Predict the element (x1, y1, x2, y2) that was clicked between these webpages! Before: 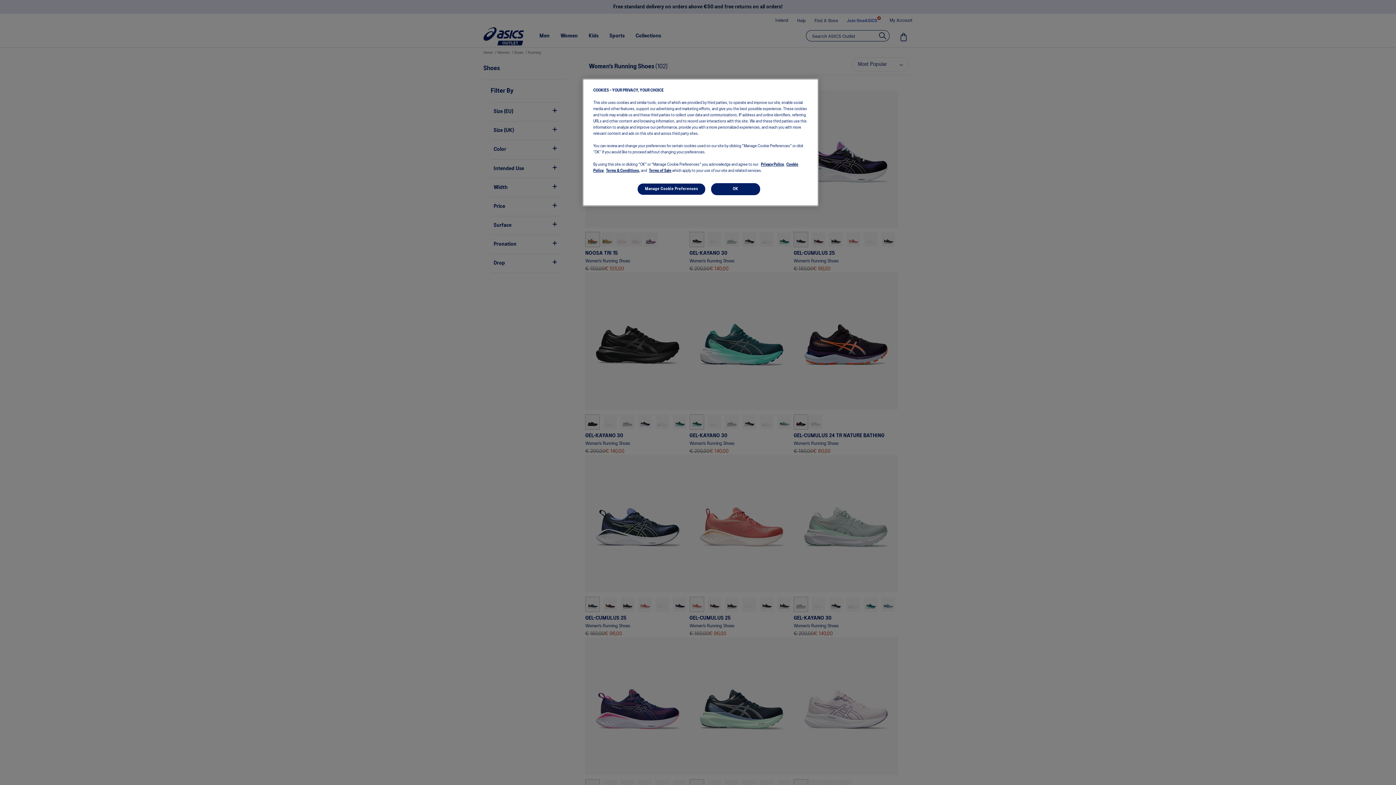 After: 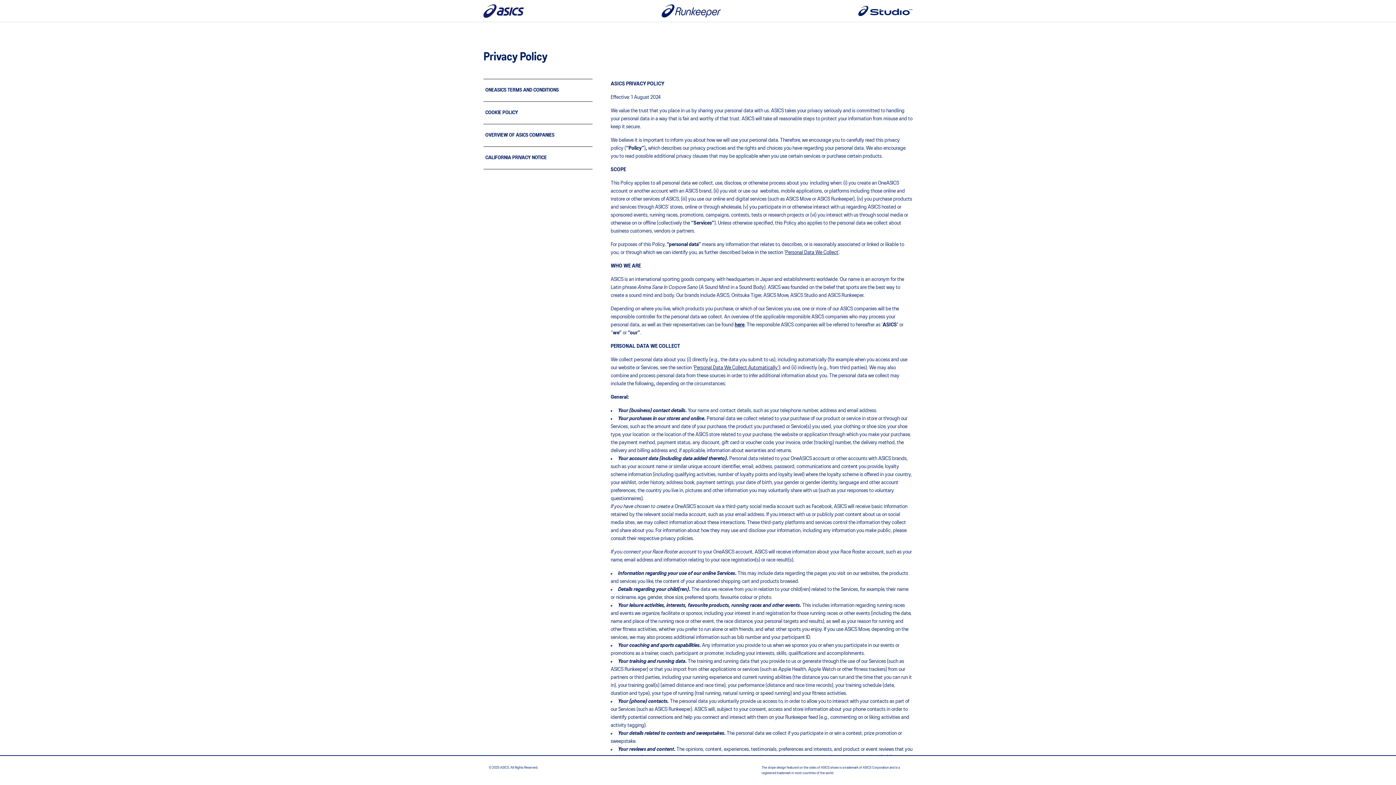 Action: bbox: (761, 162, 784, 166) label: Privacy Policy,